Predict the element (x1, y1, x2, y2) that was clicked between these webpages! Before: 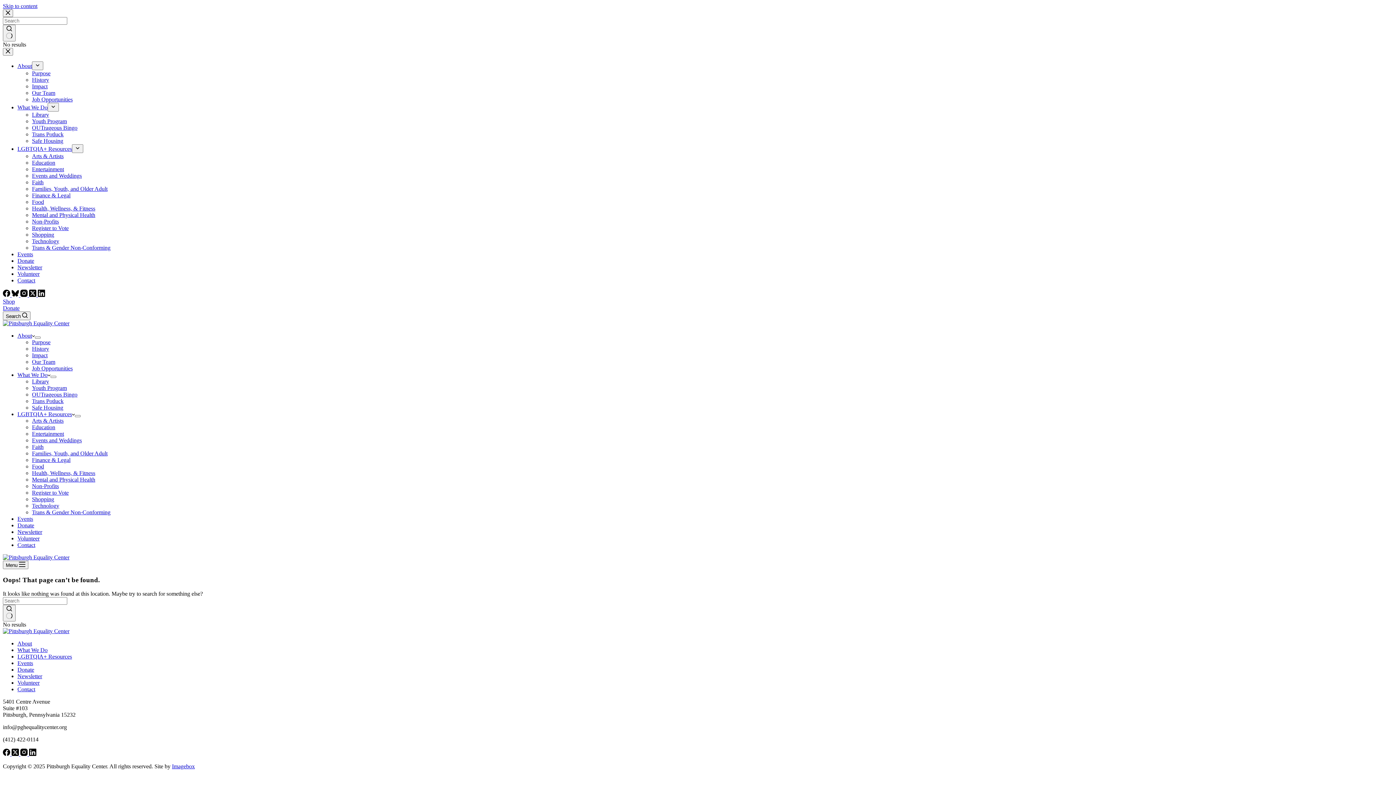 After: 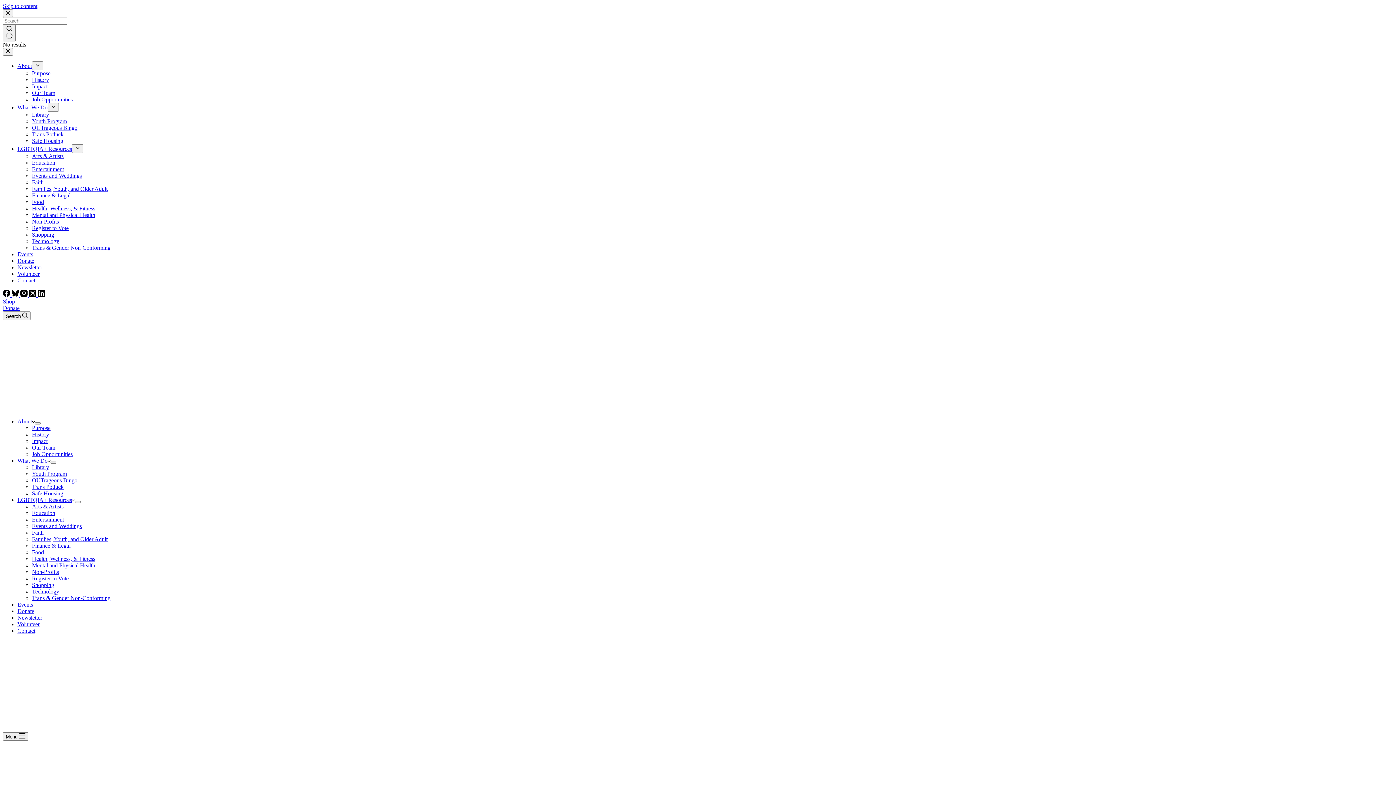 Action: label: Faith bbox: (32, 179, 43, 185)